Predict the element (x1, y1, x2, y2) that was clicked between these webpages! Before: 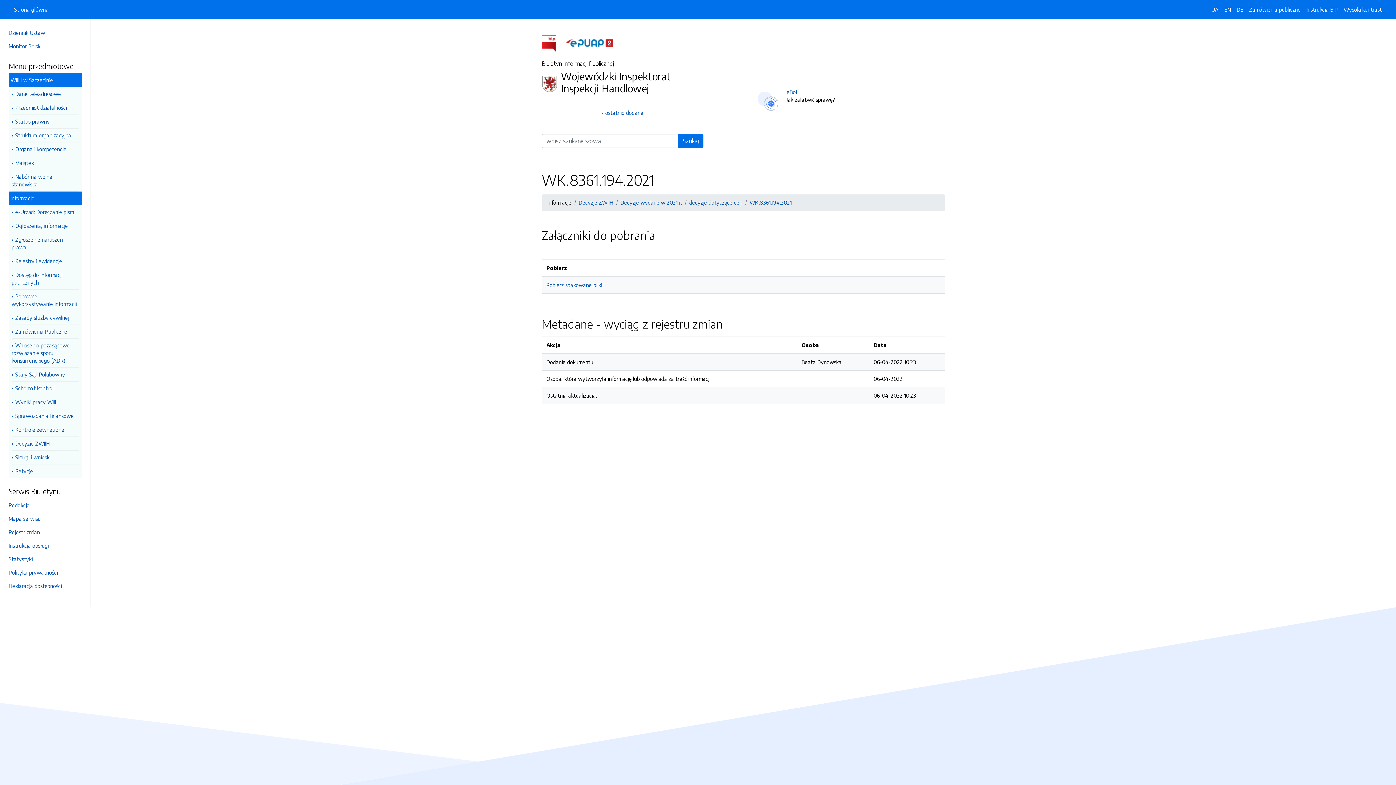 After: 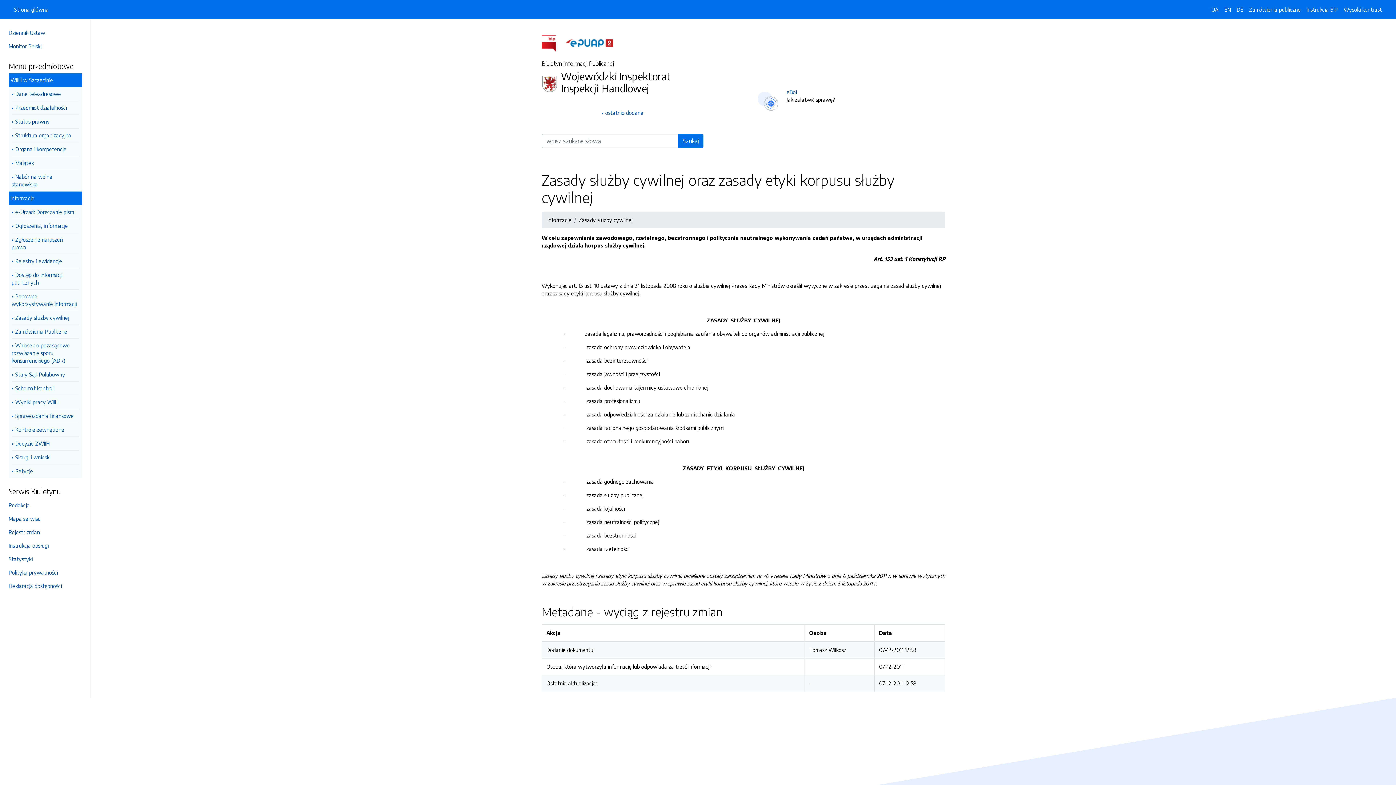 Action: bbox: (11, 311, 78, 325) label: Zasady służby cywilnej